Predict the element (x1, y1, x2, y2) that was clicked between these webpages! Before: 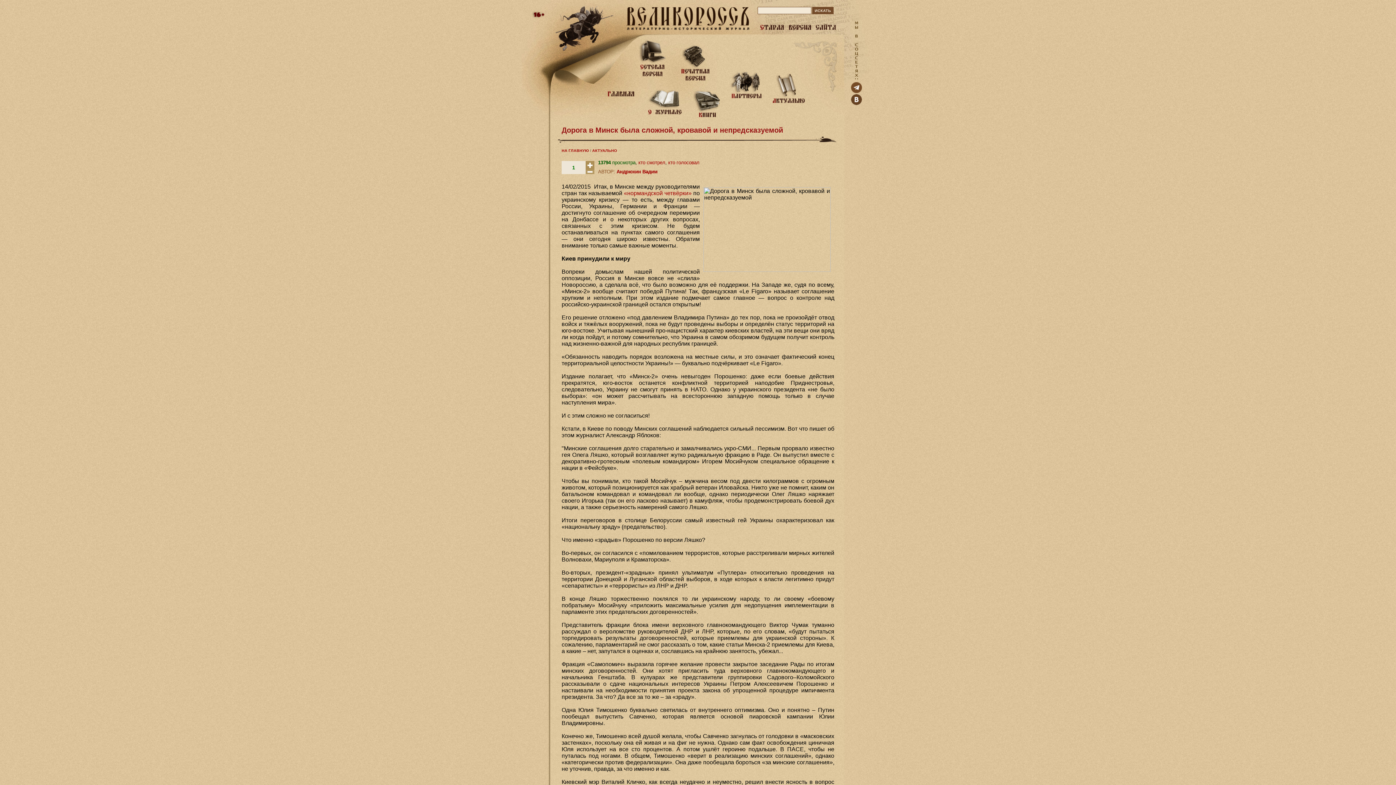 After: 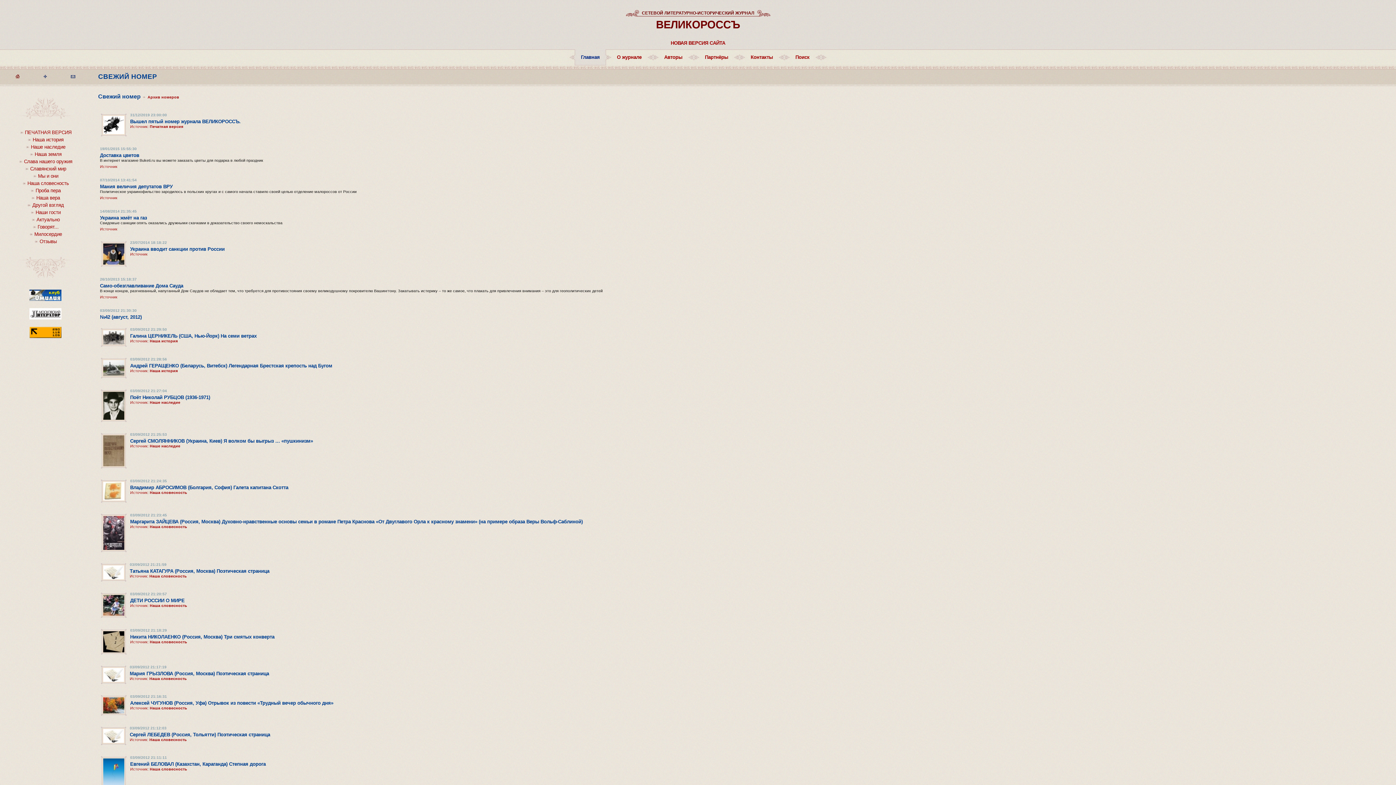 Action: bbox: (757, 27, 838, 33)